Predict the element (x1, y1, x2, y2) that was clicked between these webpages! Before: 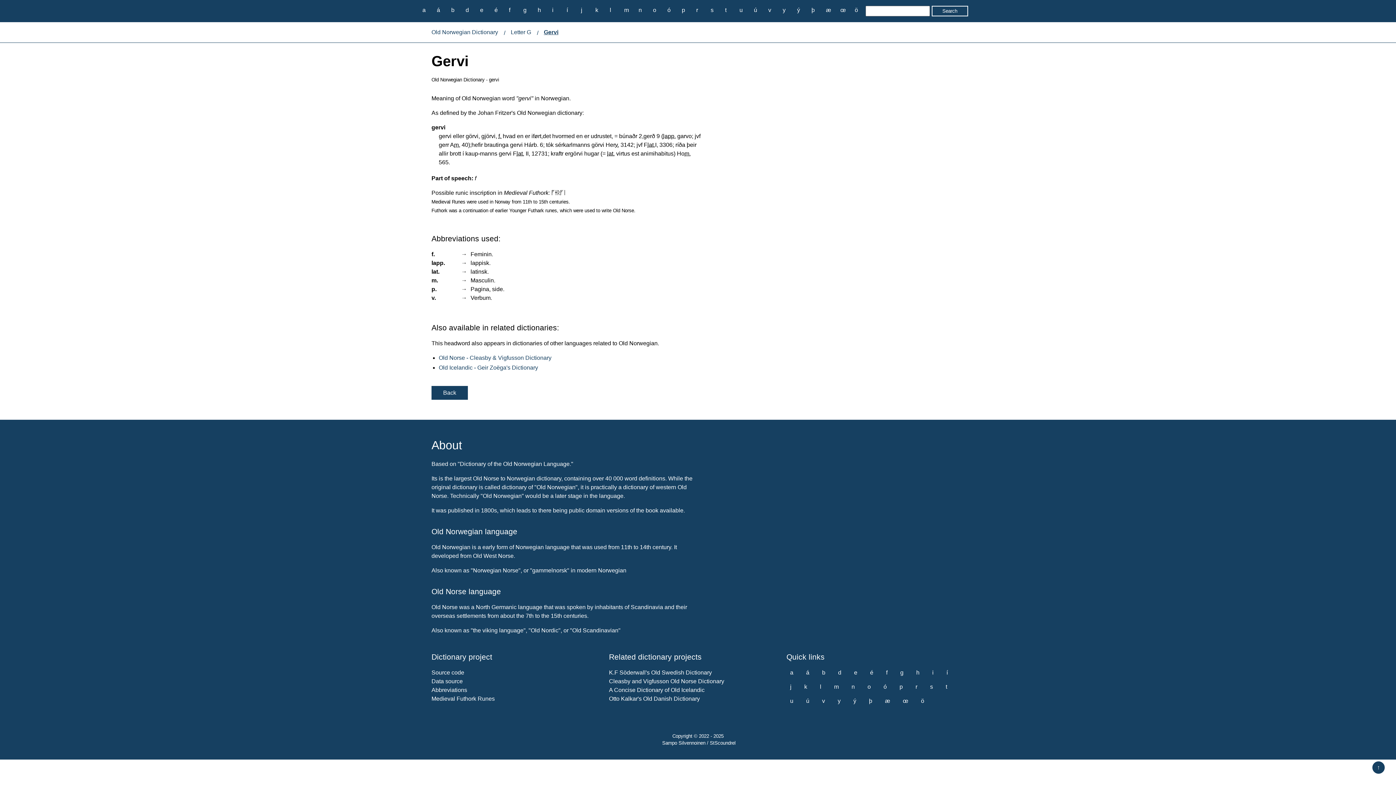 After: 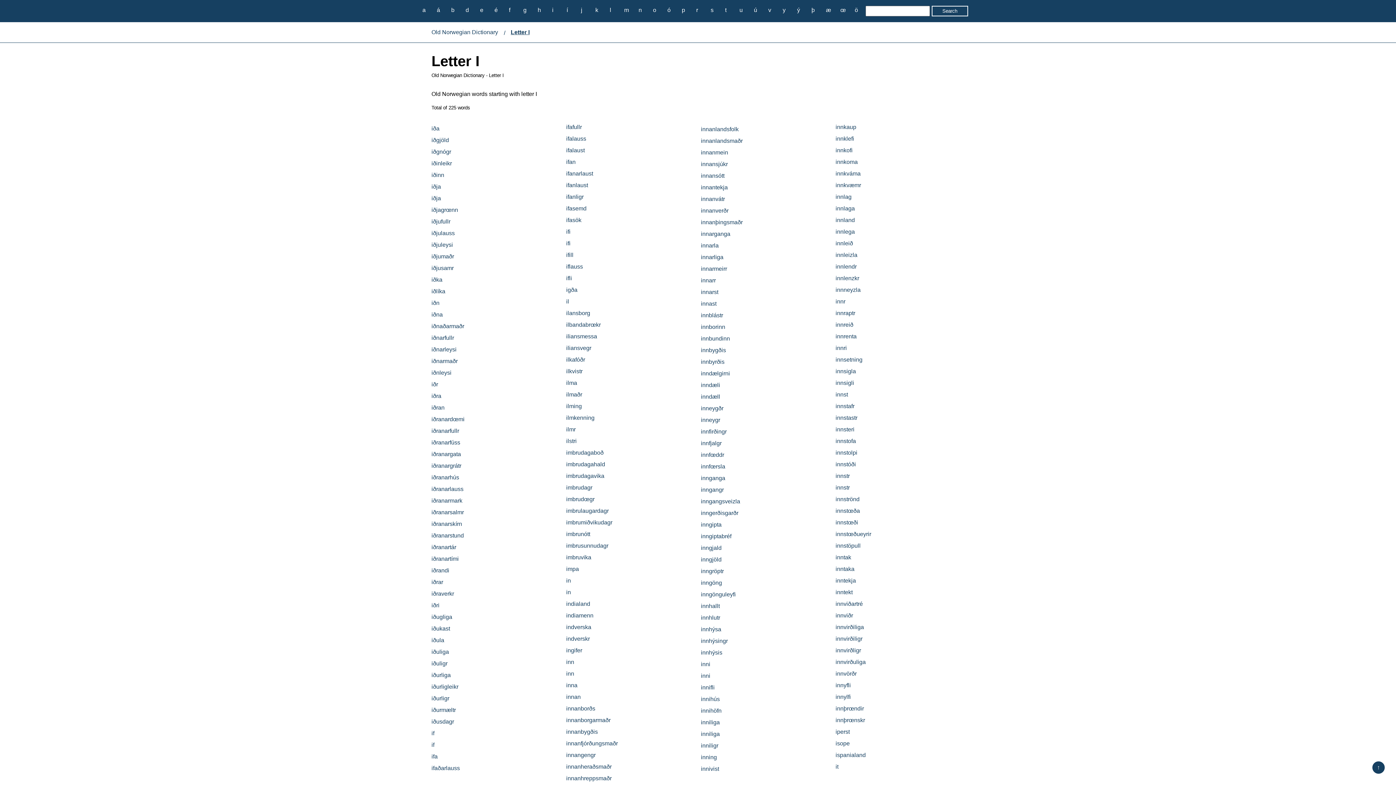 Action: bbox: (928, 668, 937, 677) label: i